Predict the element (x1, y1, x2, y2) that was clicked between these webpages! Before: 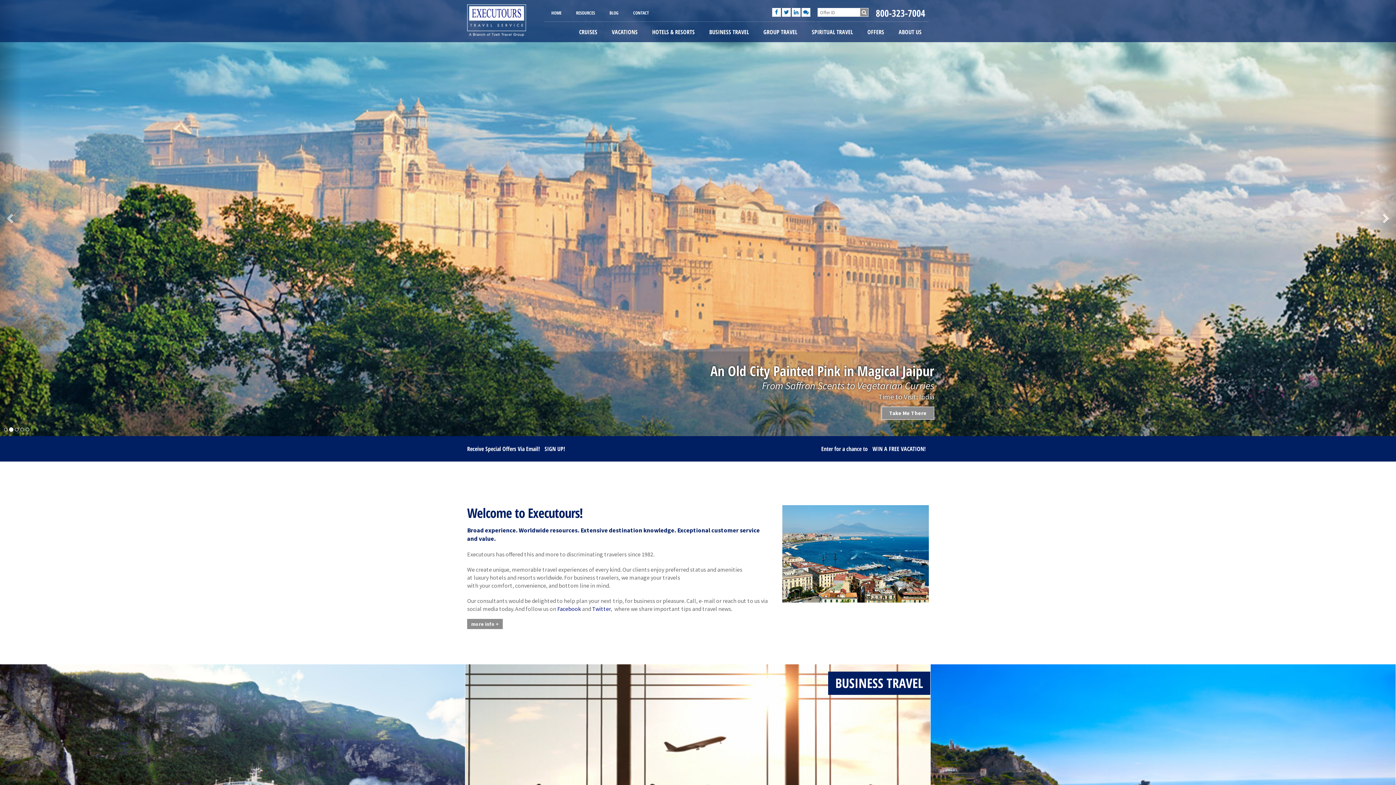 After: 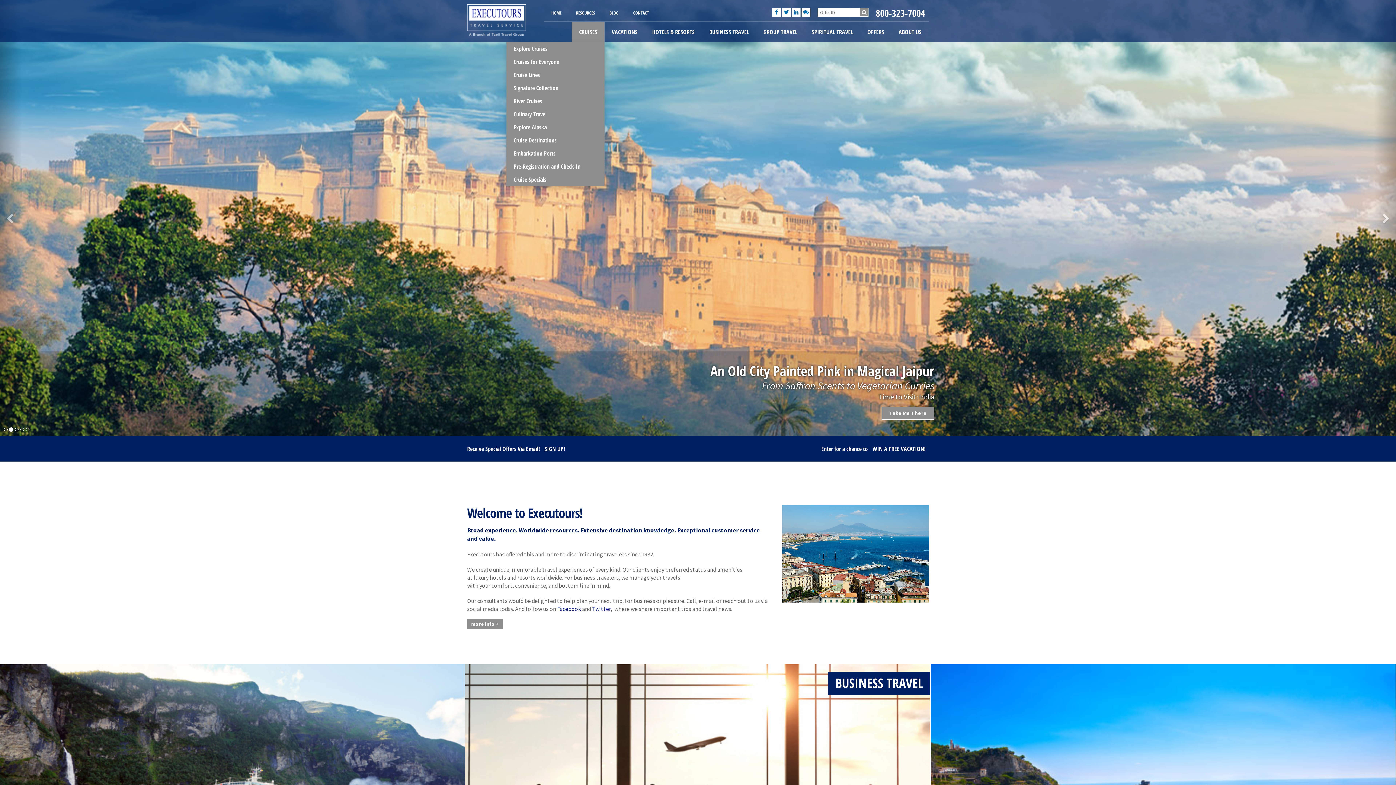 Action: bbox: (571, 21, 604, 42) label: CRUISES